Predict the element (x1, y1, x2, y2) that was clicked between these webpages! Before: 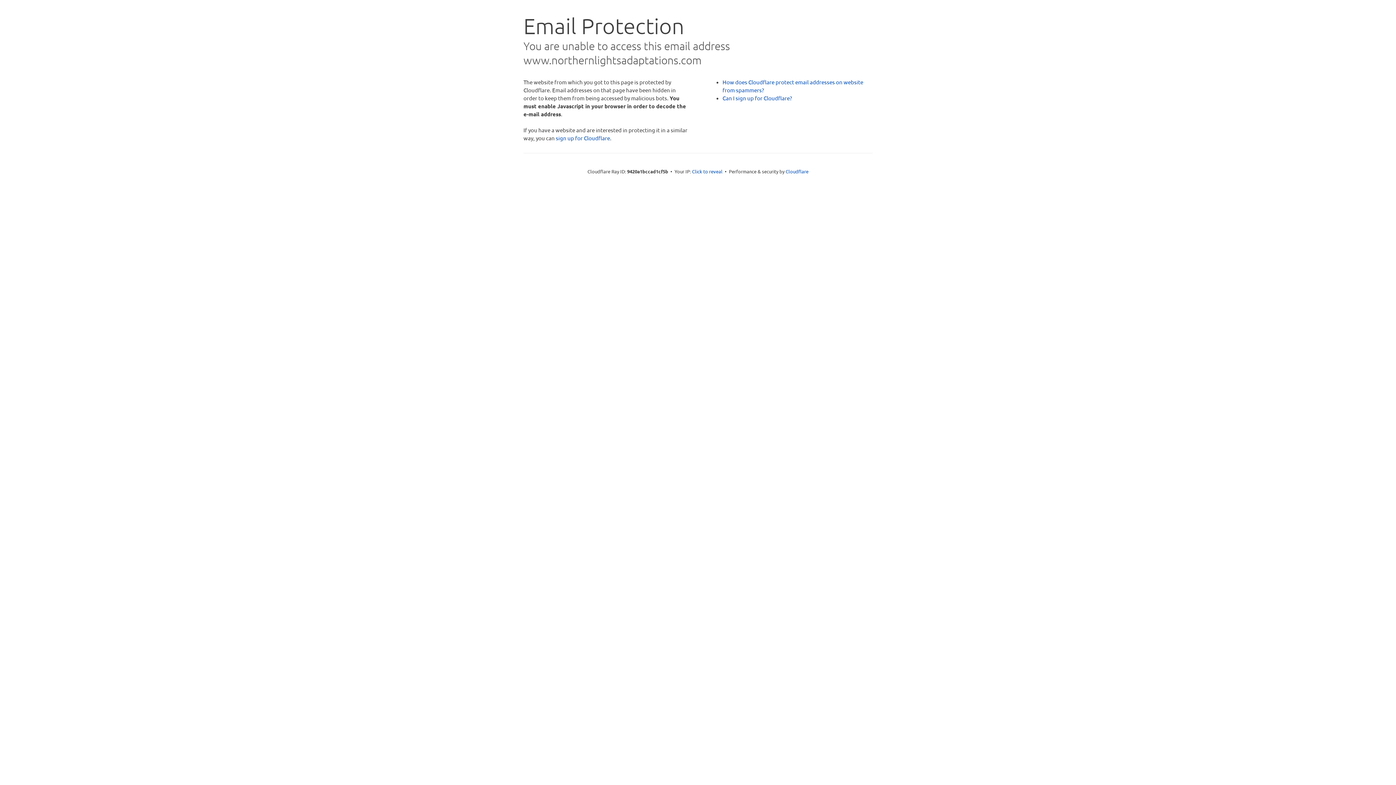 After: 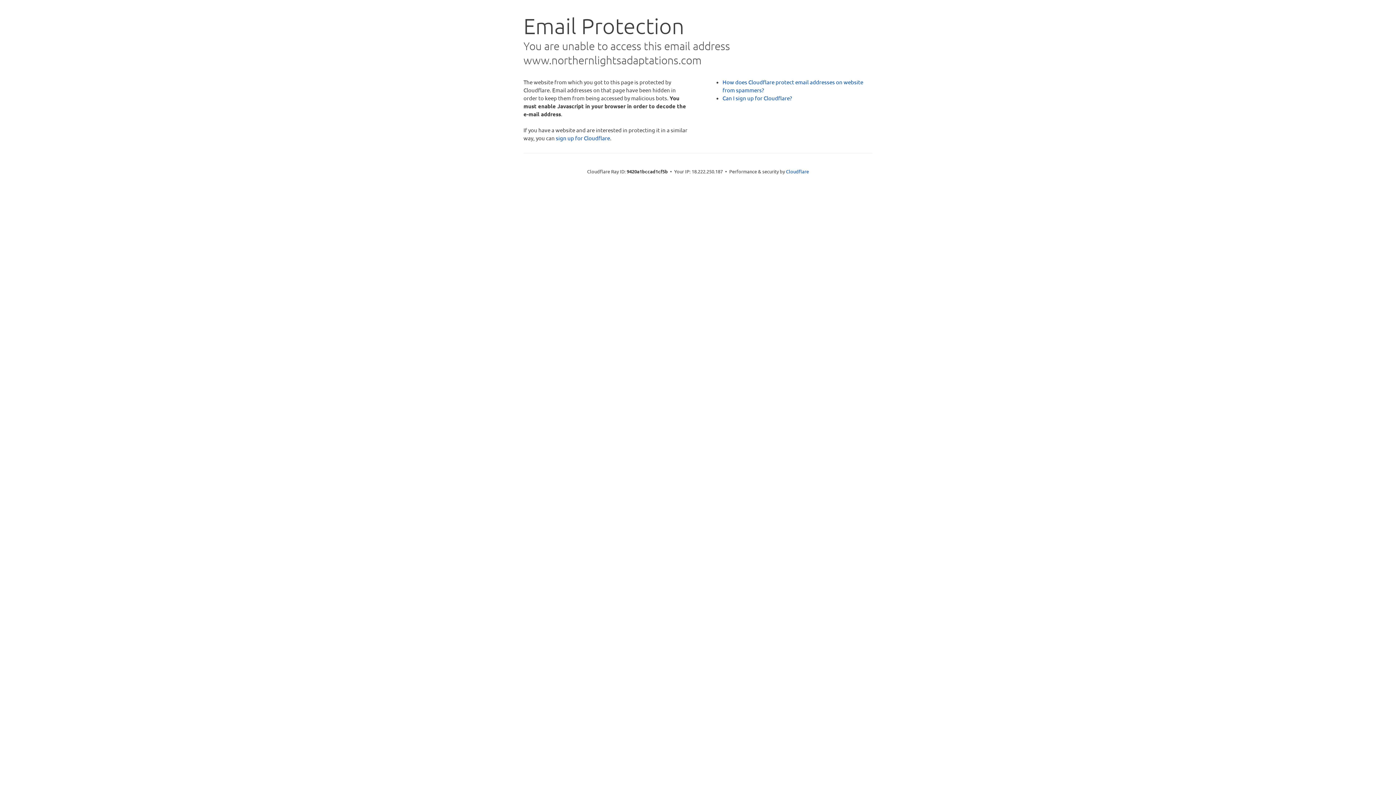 Action: label: Click to reveal bbox: (692, 168, 722, 175)